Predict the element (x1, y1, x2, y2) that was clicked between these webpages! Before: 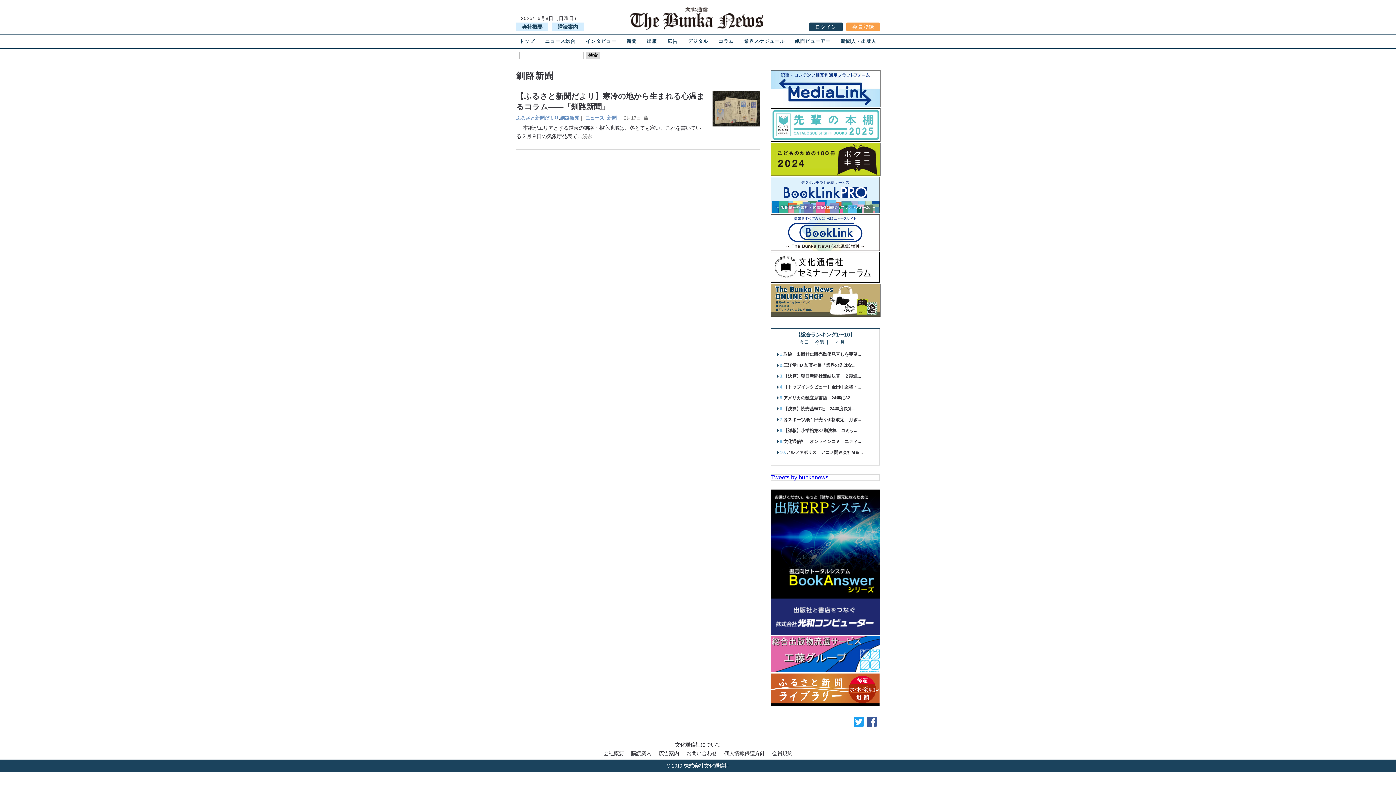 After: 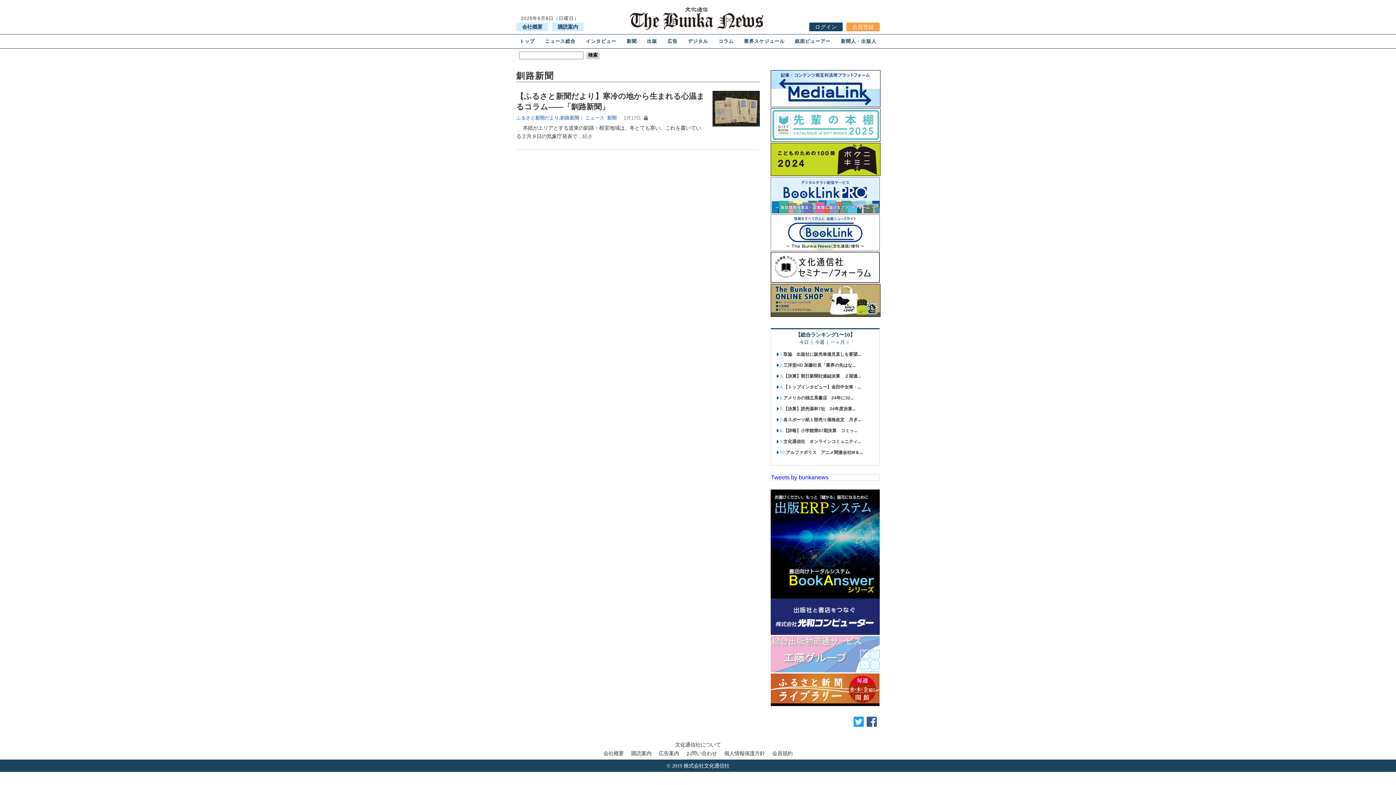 Action: bbox: (770, 667, 880, 673)